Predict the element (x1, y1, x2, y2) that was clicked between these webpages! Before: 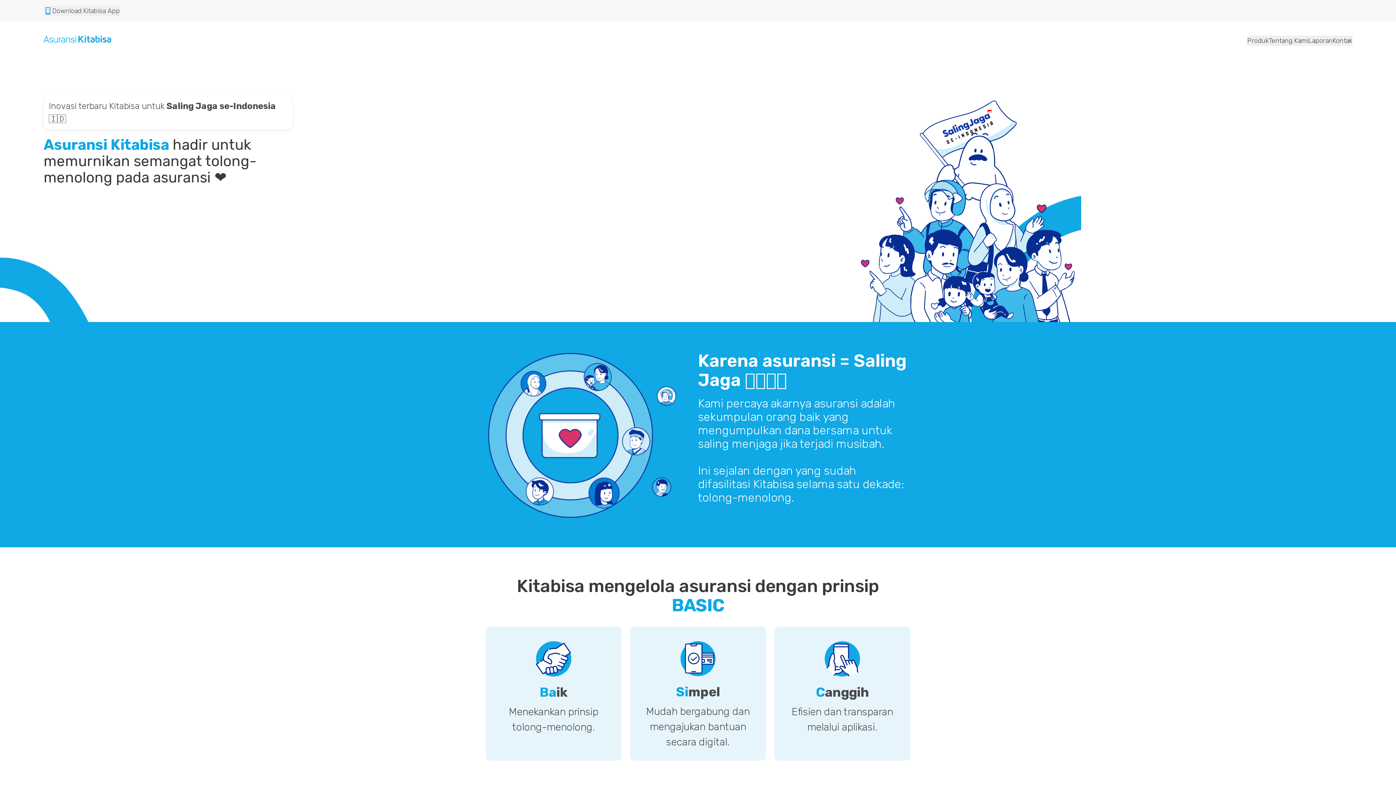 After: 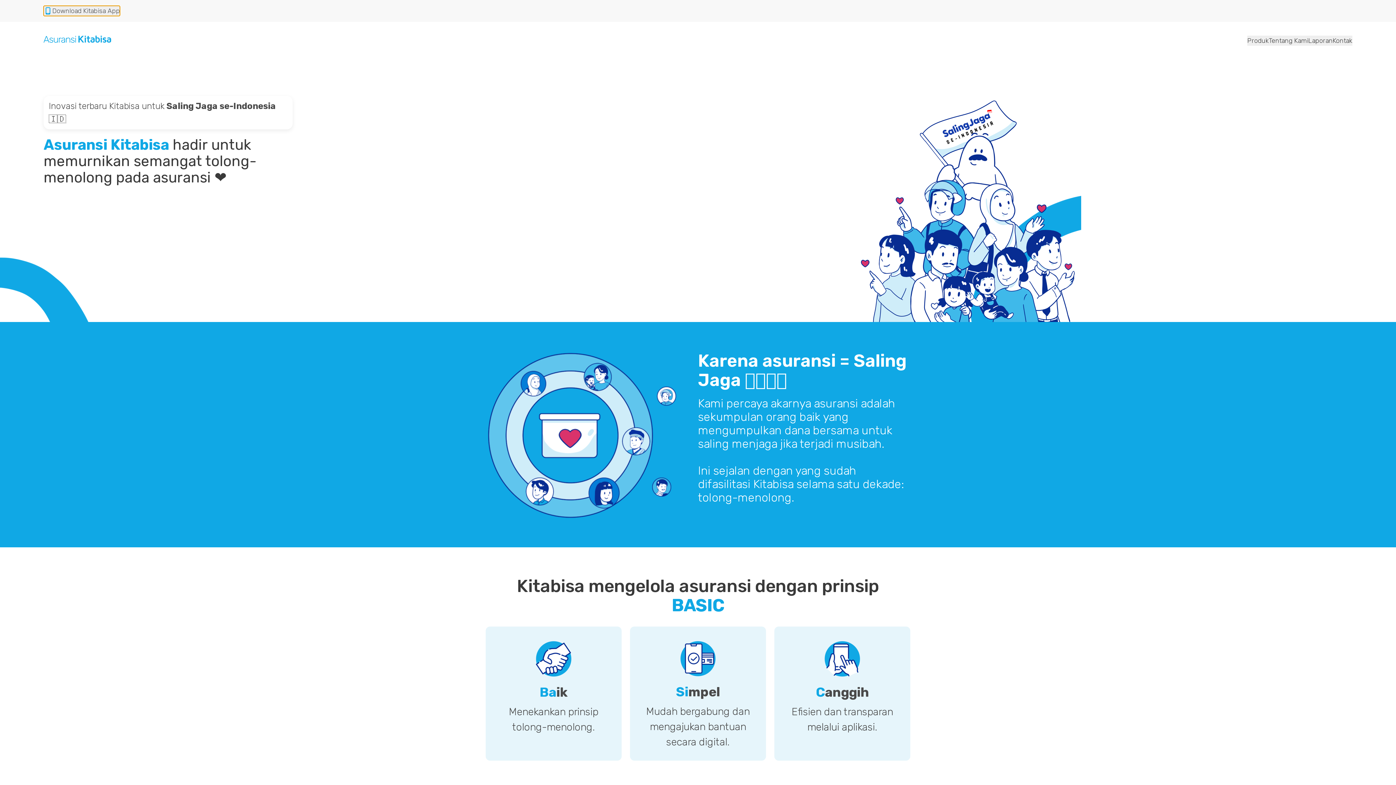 Action: bbox: (43, 5, 120, 16) label: Download Kitabisa App